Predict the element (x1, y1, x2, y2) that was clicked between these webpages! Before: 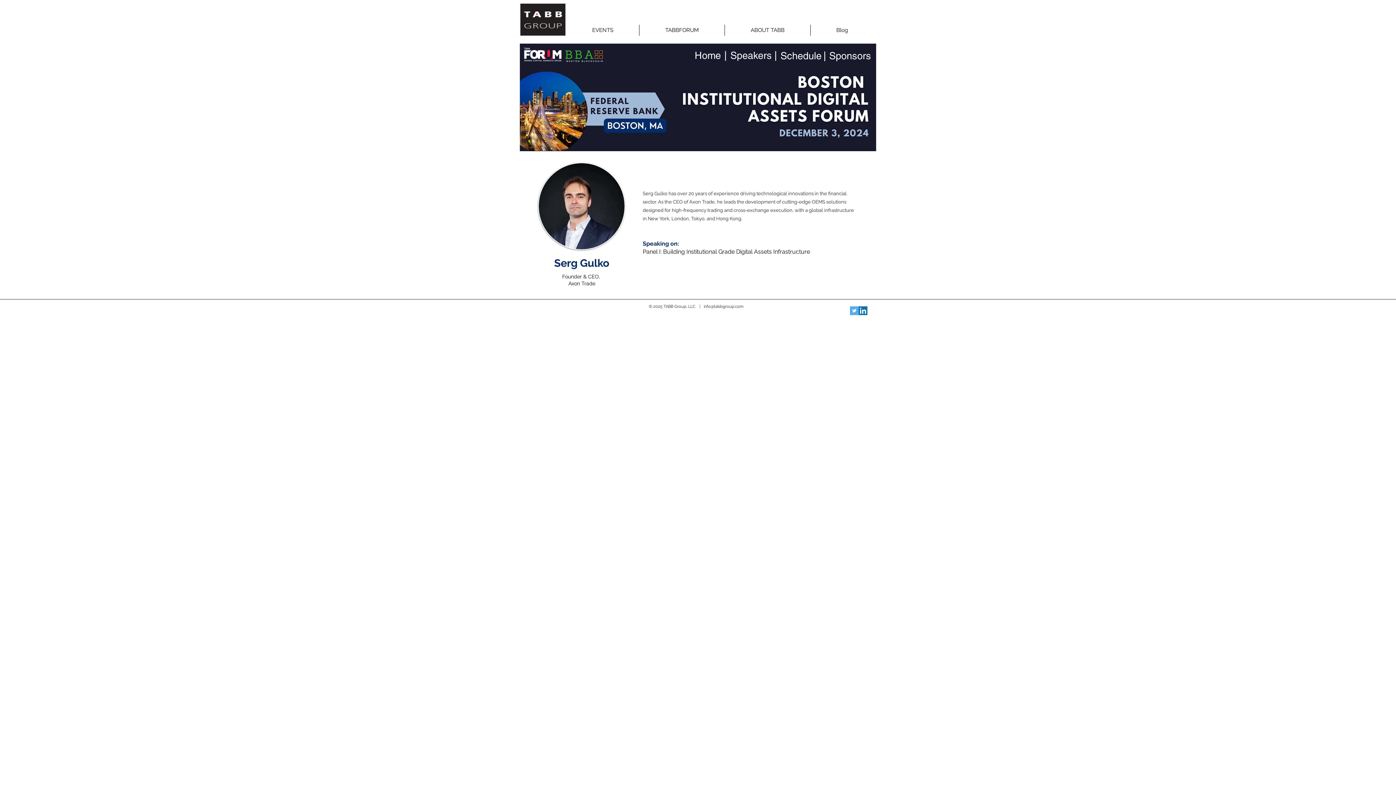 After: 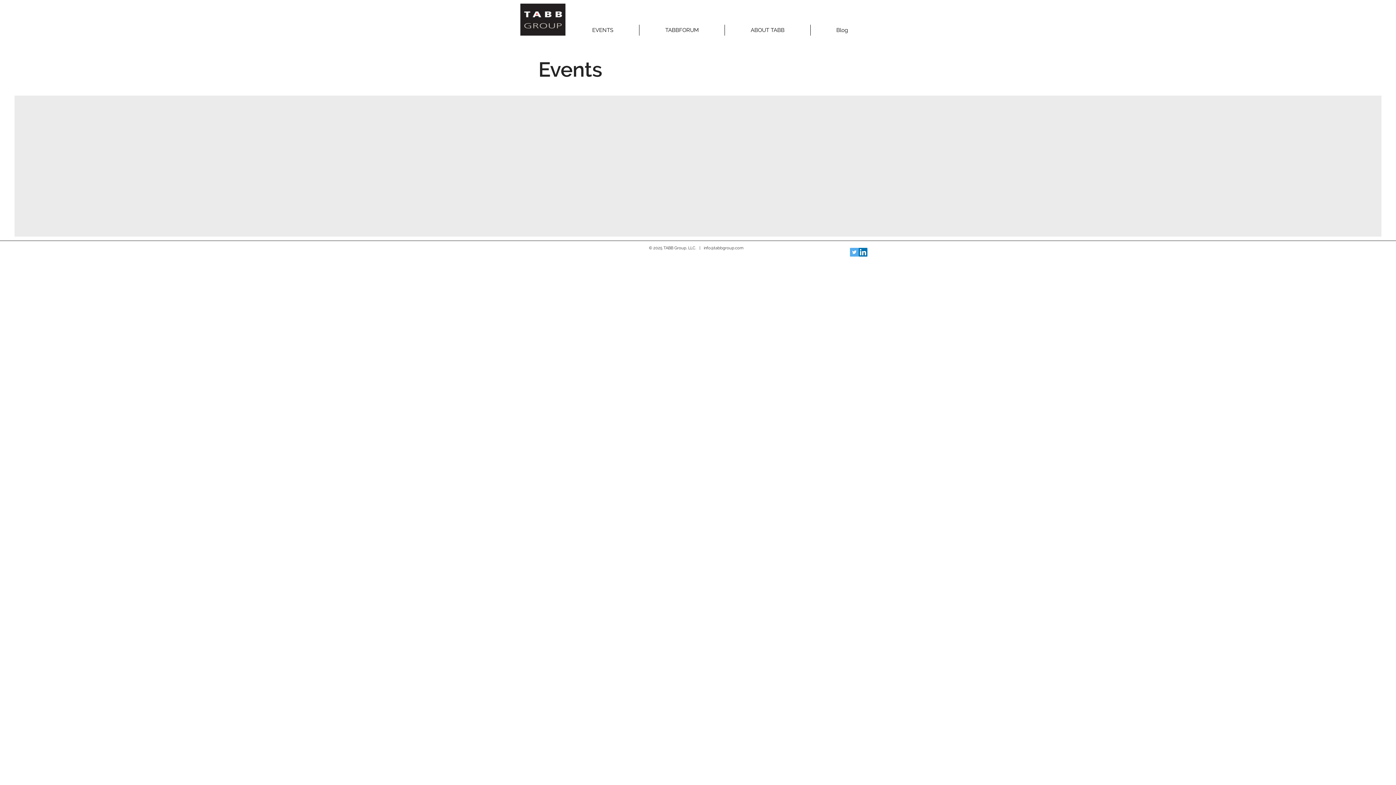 Action: label: EVENTS bbox: (566, 24, 639, 35)